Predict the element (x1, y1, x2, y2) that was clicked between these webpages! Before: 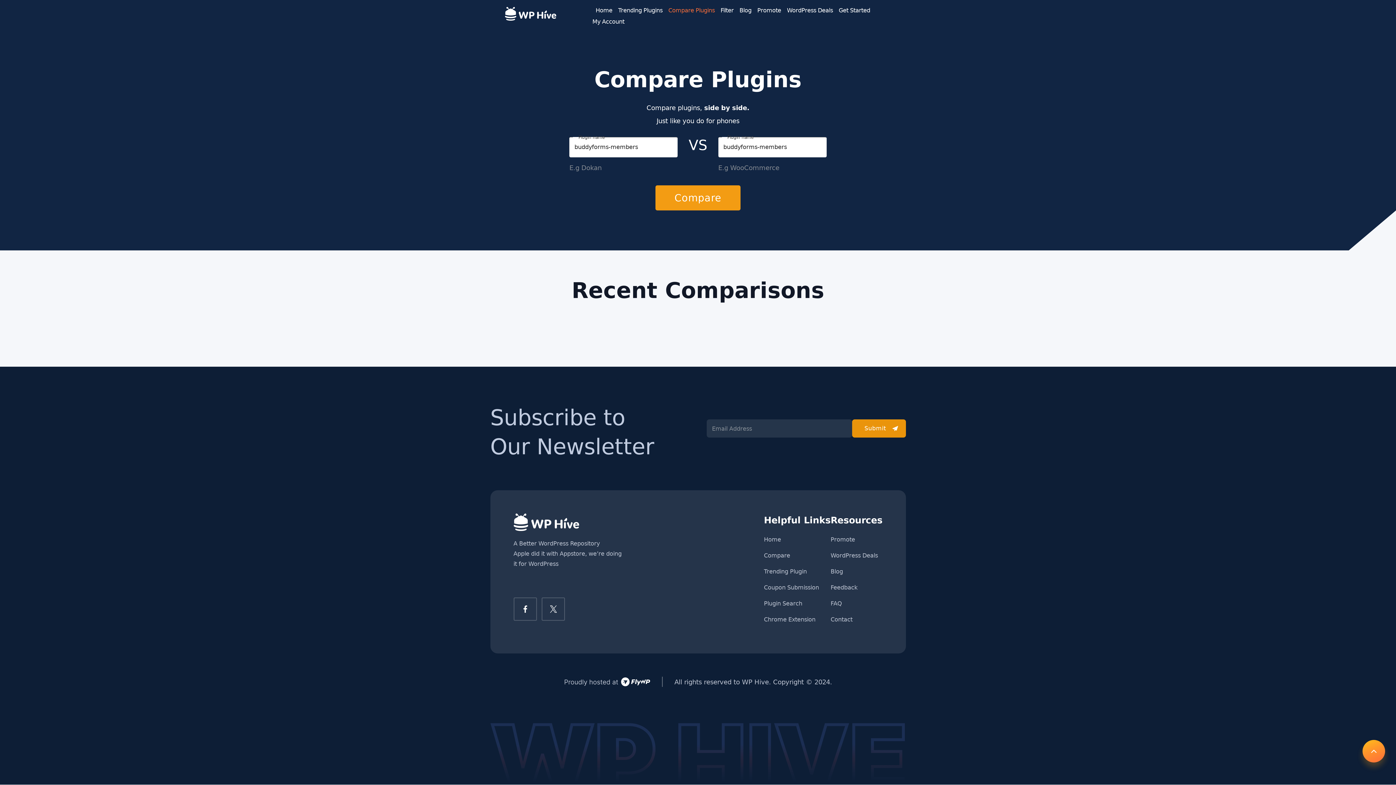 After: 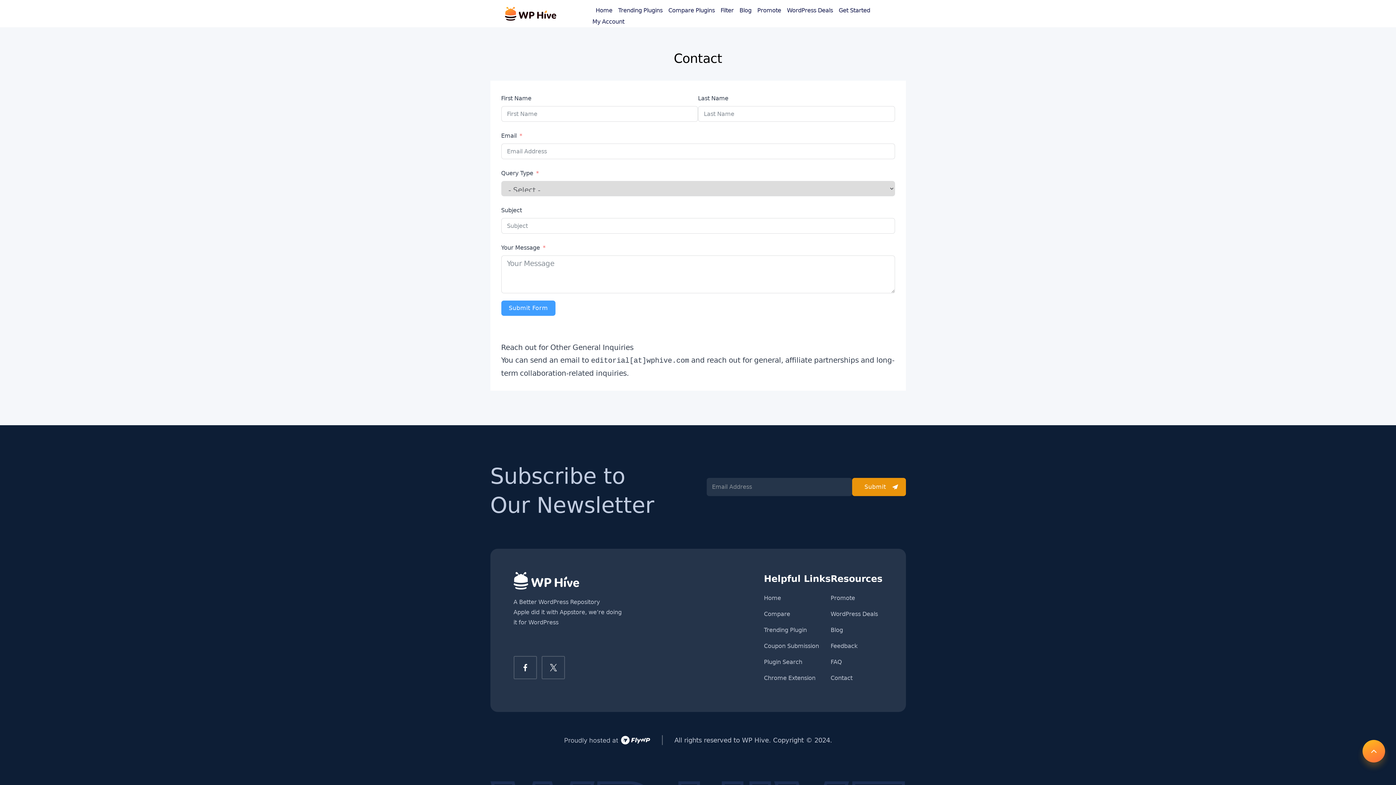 Action: bbox: (830, 616, 852, 623) label: Contact